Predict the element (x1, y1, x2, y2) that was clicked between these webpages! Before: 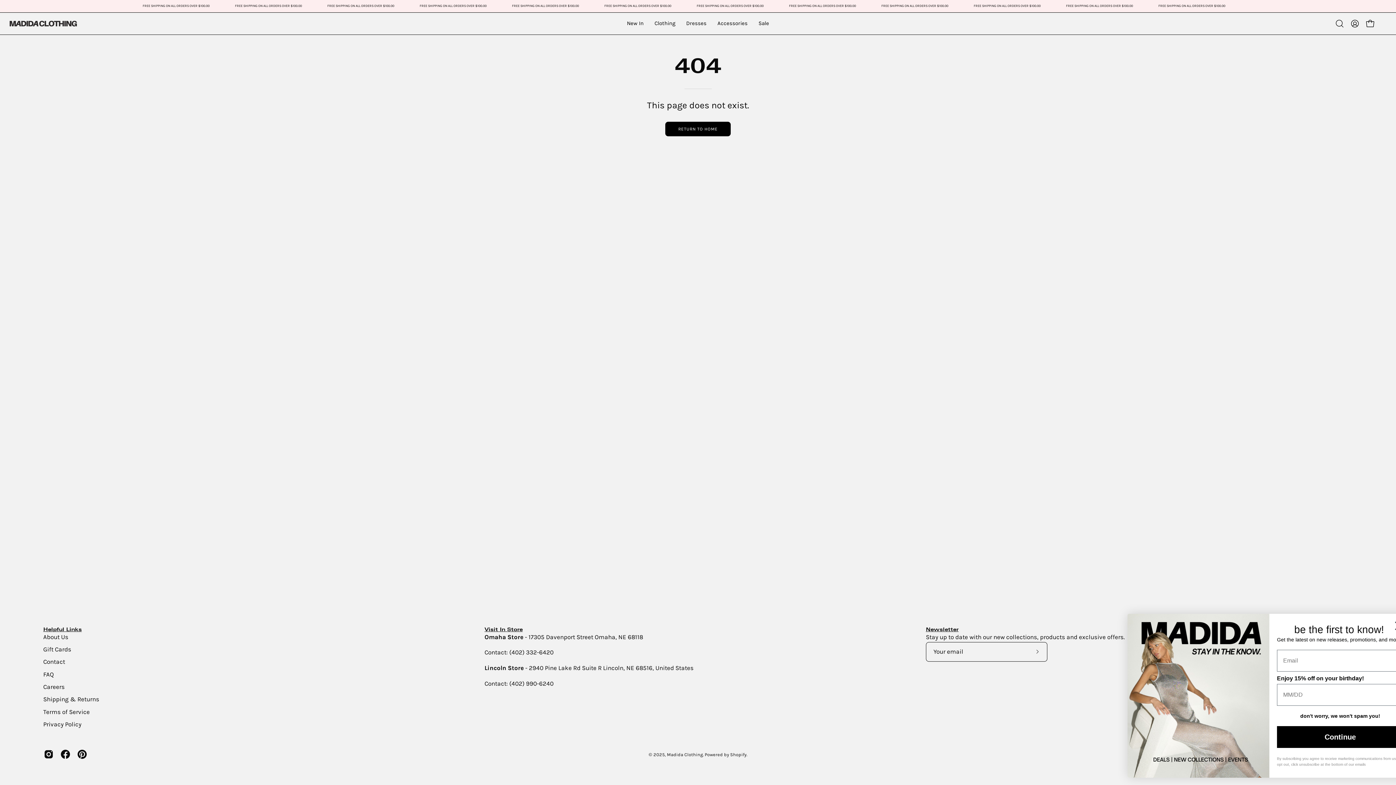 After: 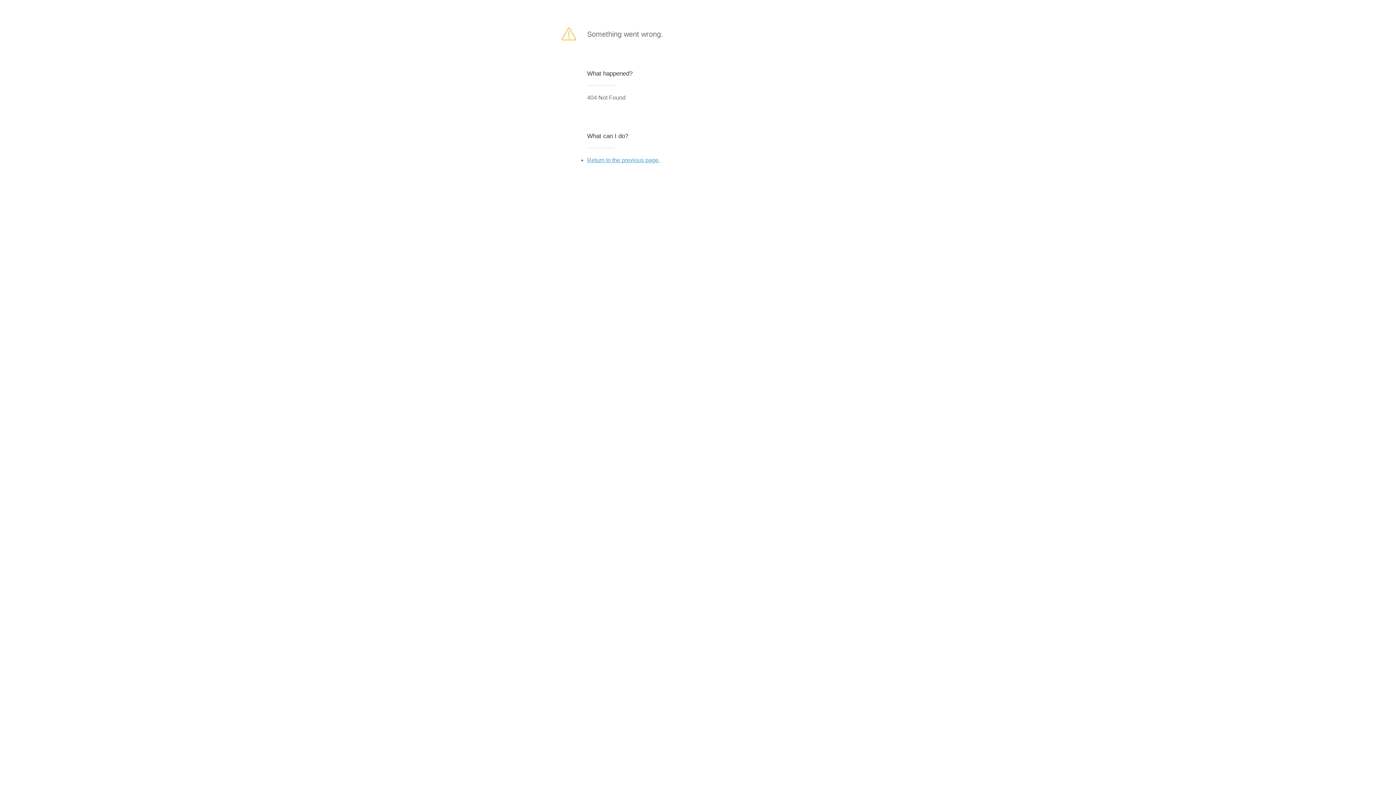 Action: label: Subscribe to Our Newsletter bbox: (1027, 642, 1047, 662)